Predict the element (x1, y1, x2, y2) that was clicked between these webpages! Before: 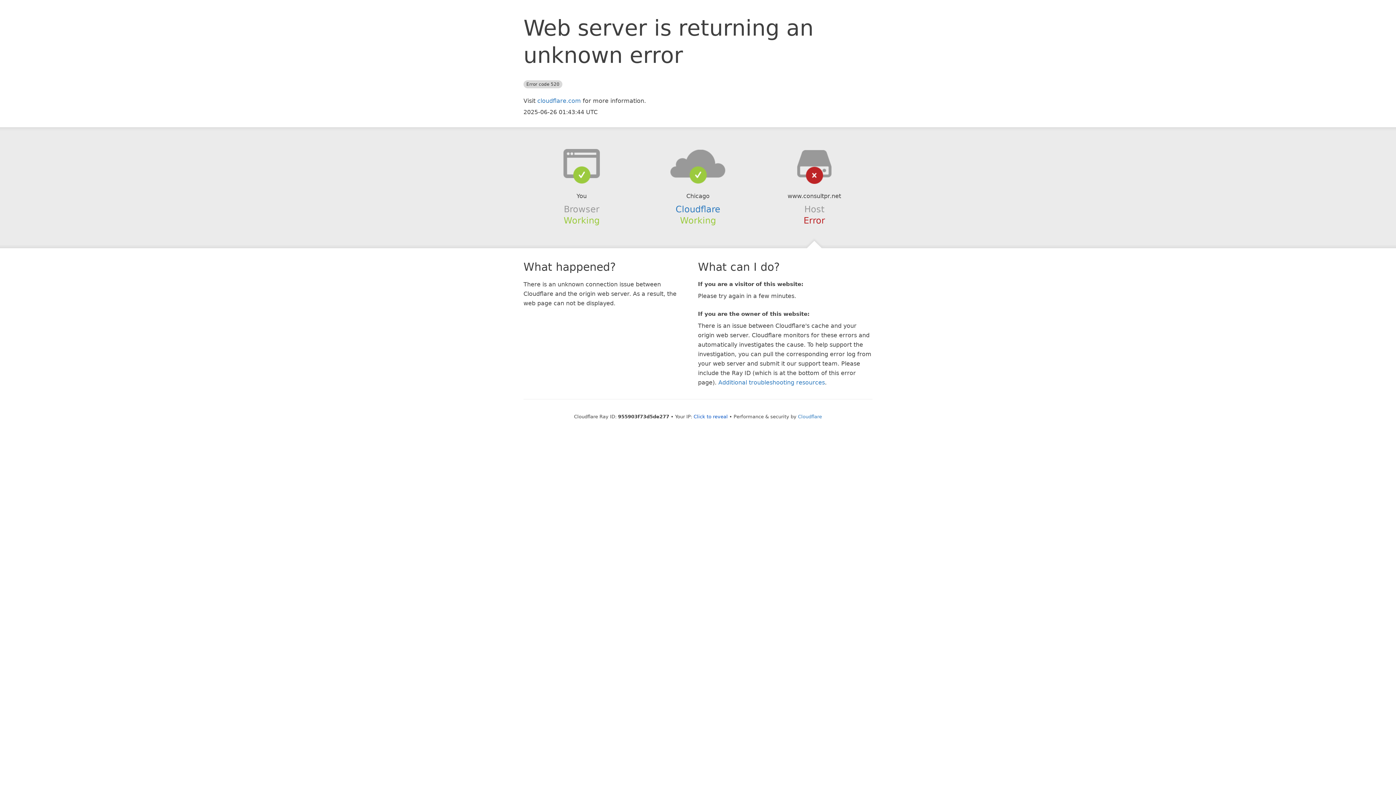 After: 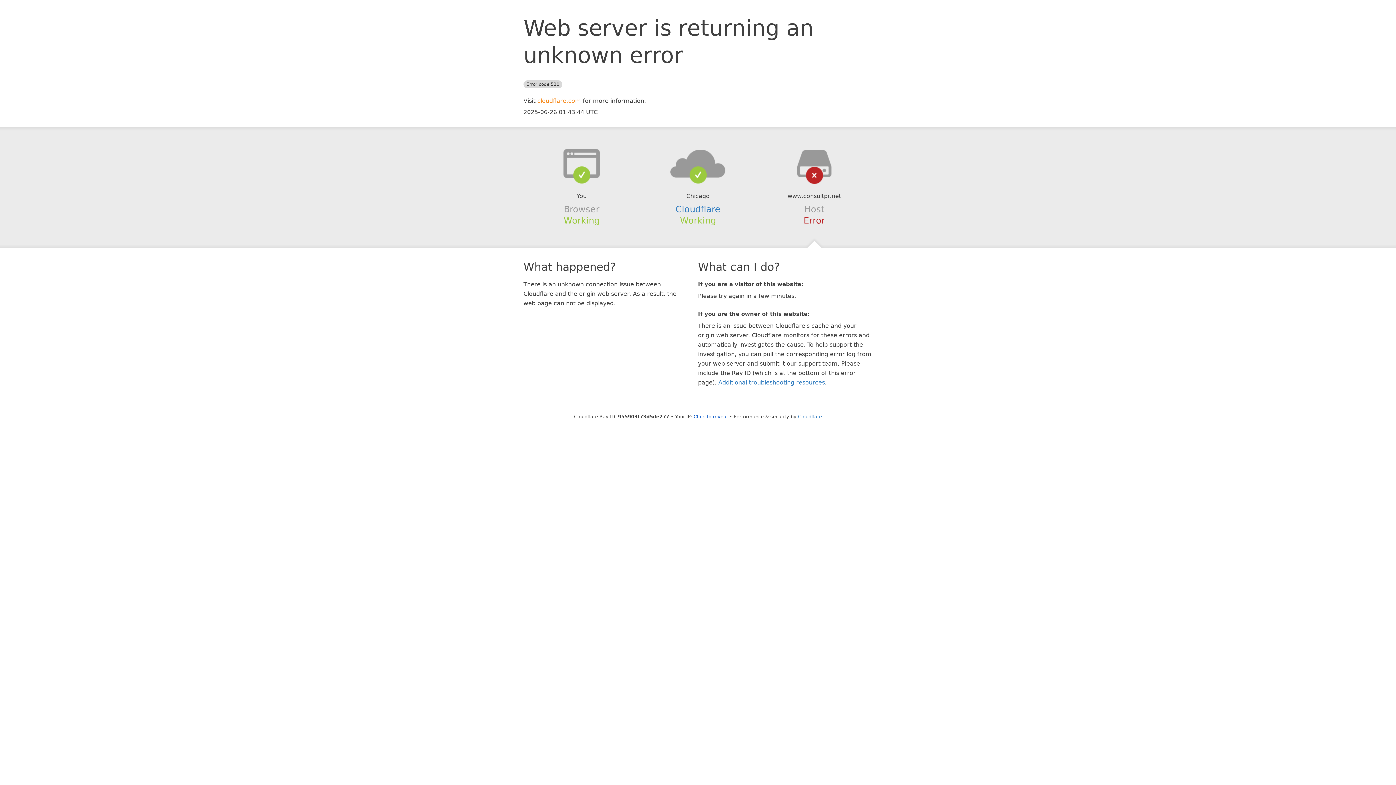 Action: label: cloudflare.com bbox: (537, 97, 581, 104)